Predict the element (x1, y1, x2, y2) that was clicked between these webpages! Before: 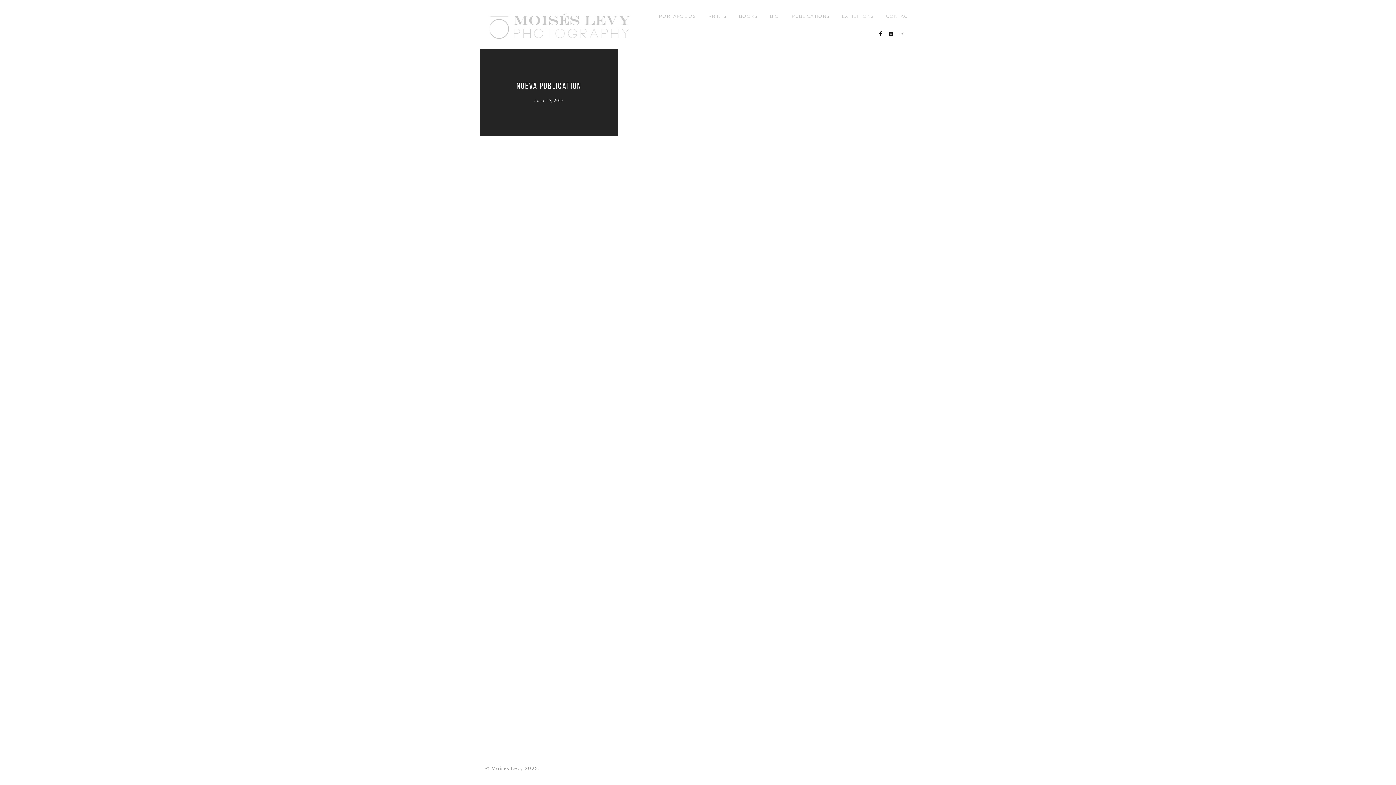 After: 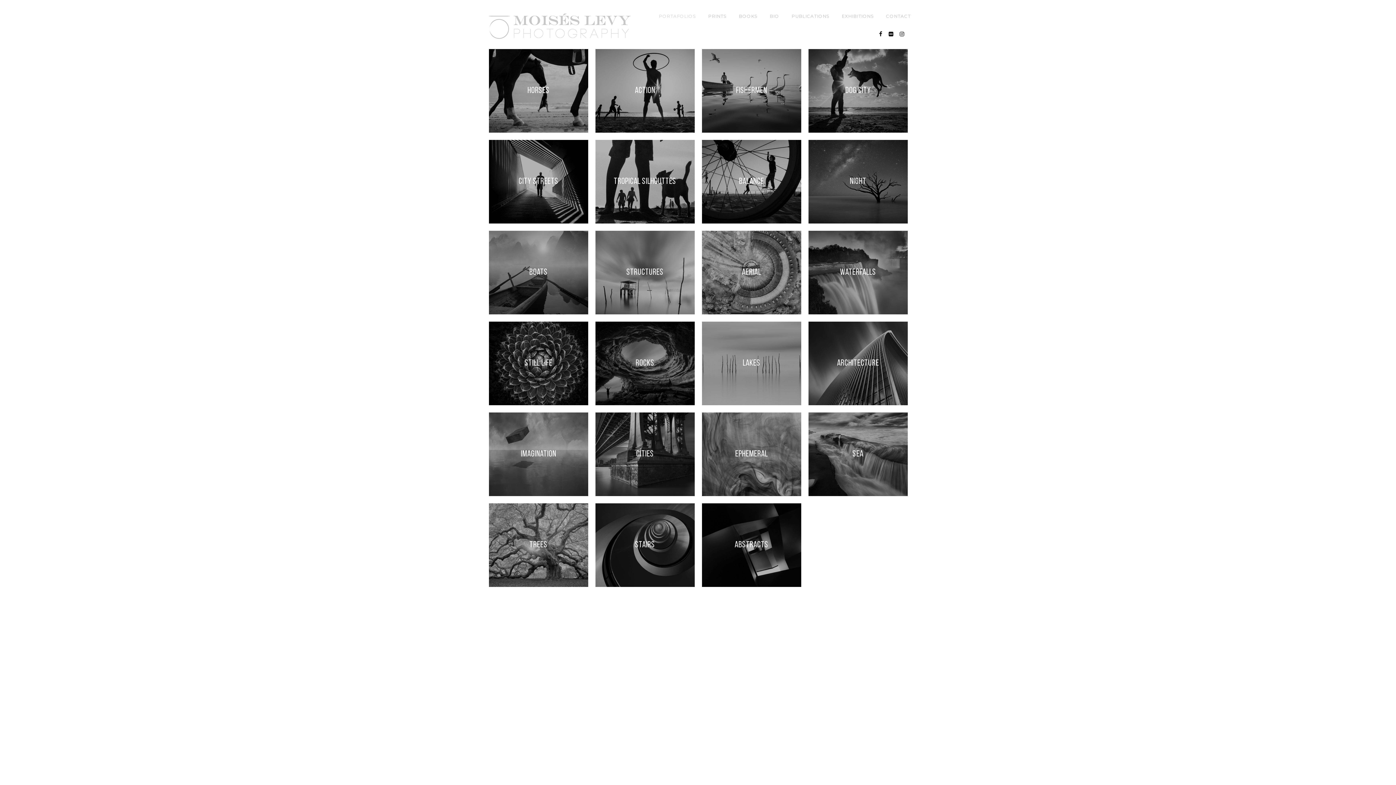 Action: label: PORTAFOLIOS bbox: (659, 8, 695, 26)